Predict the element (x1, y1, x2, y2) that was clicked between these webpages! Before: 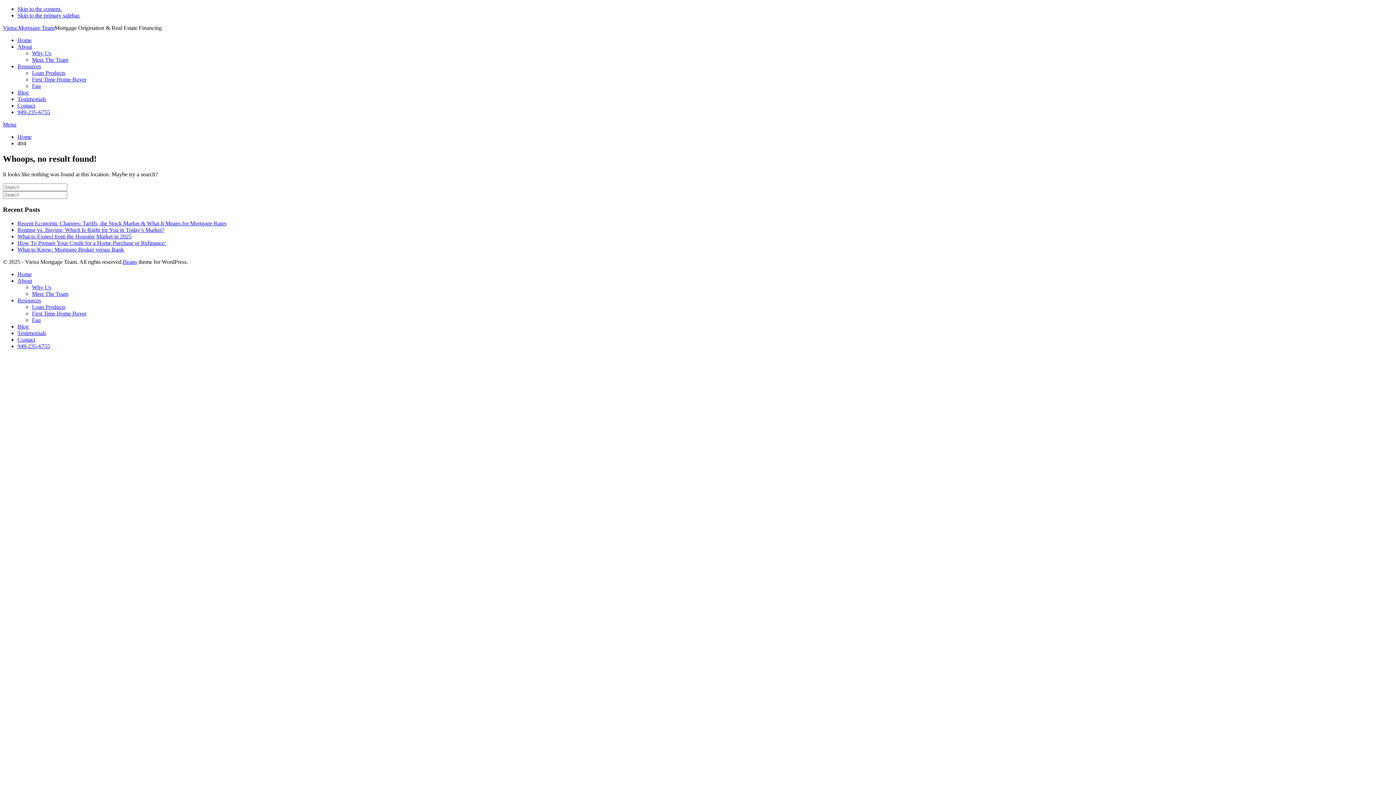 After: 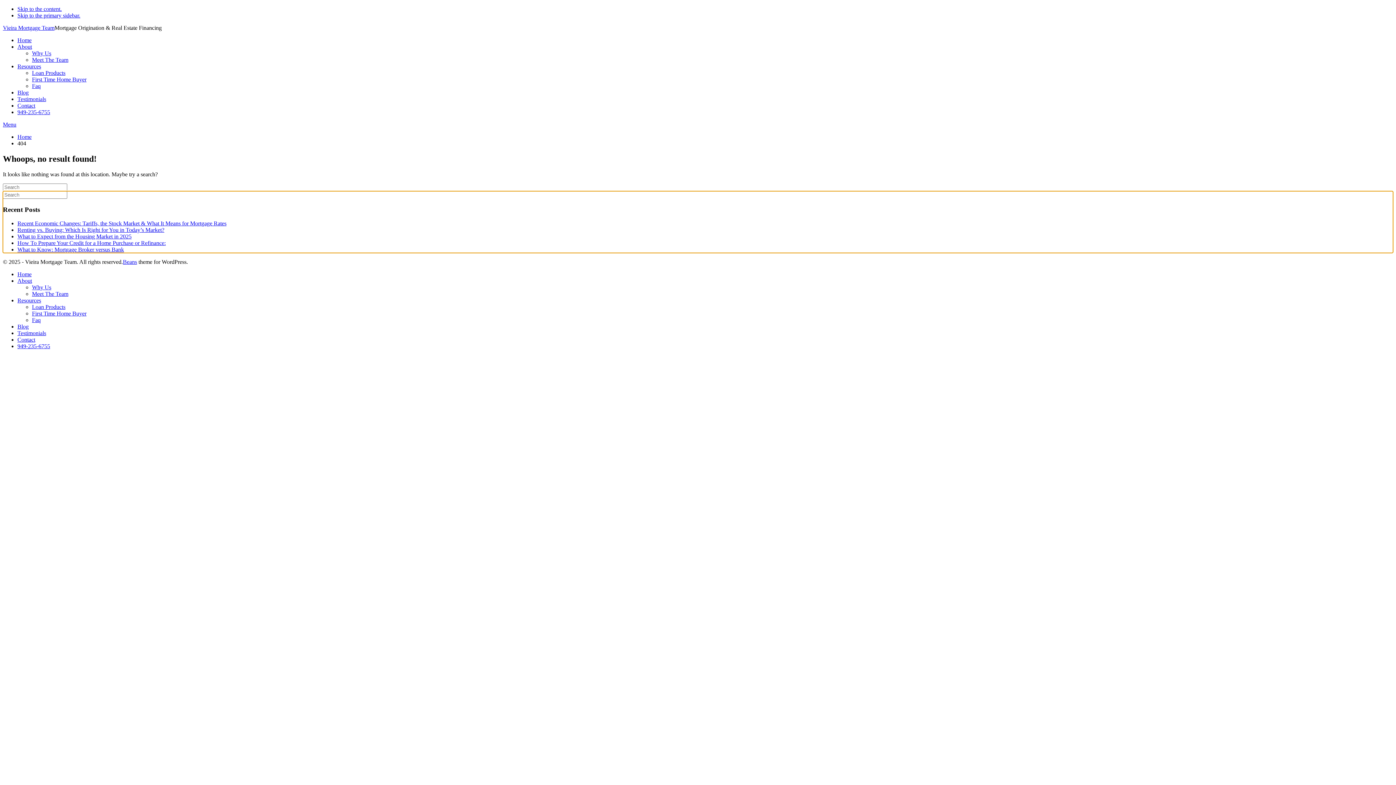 Action: label: Skip to the primary sidebar. bbox: (17, 12, 80, 18)